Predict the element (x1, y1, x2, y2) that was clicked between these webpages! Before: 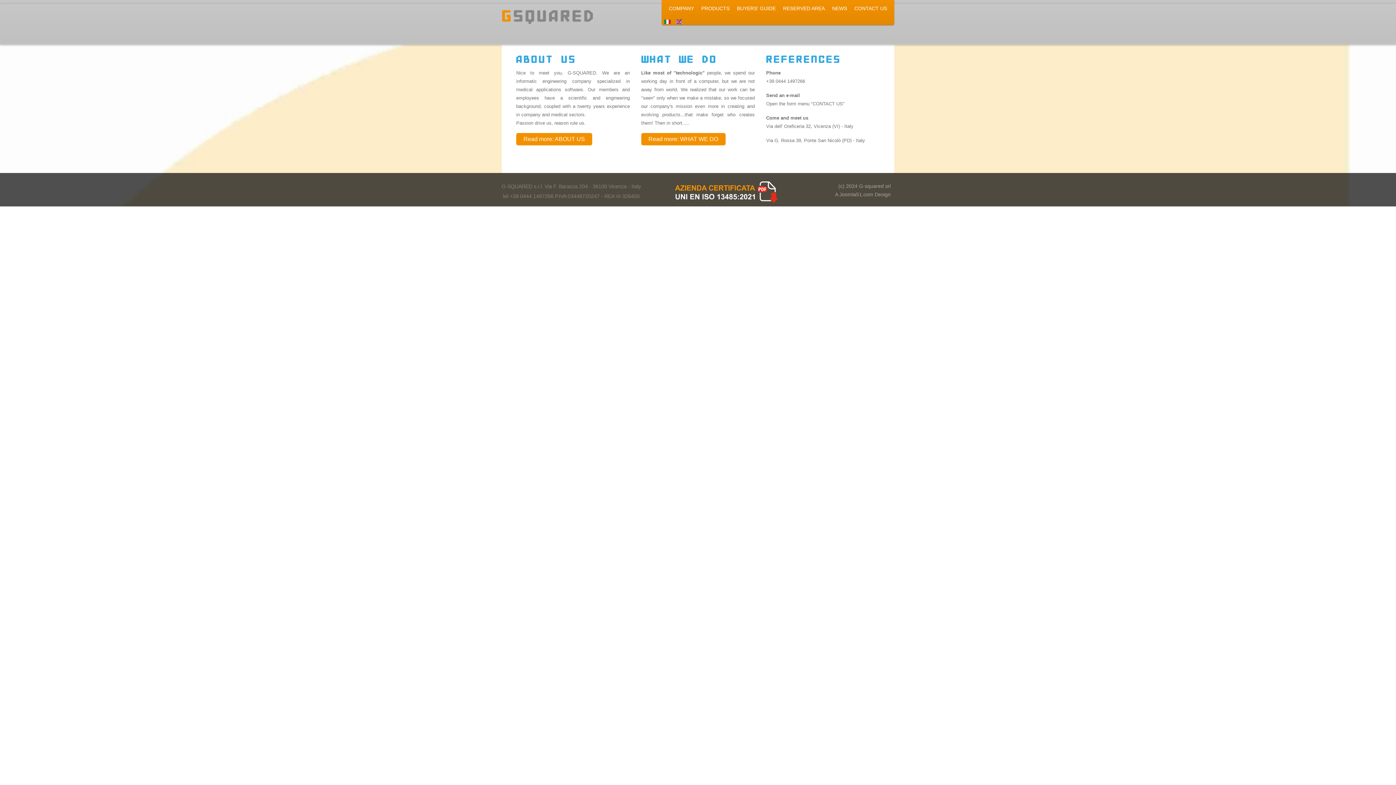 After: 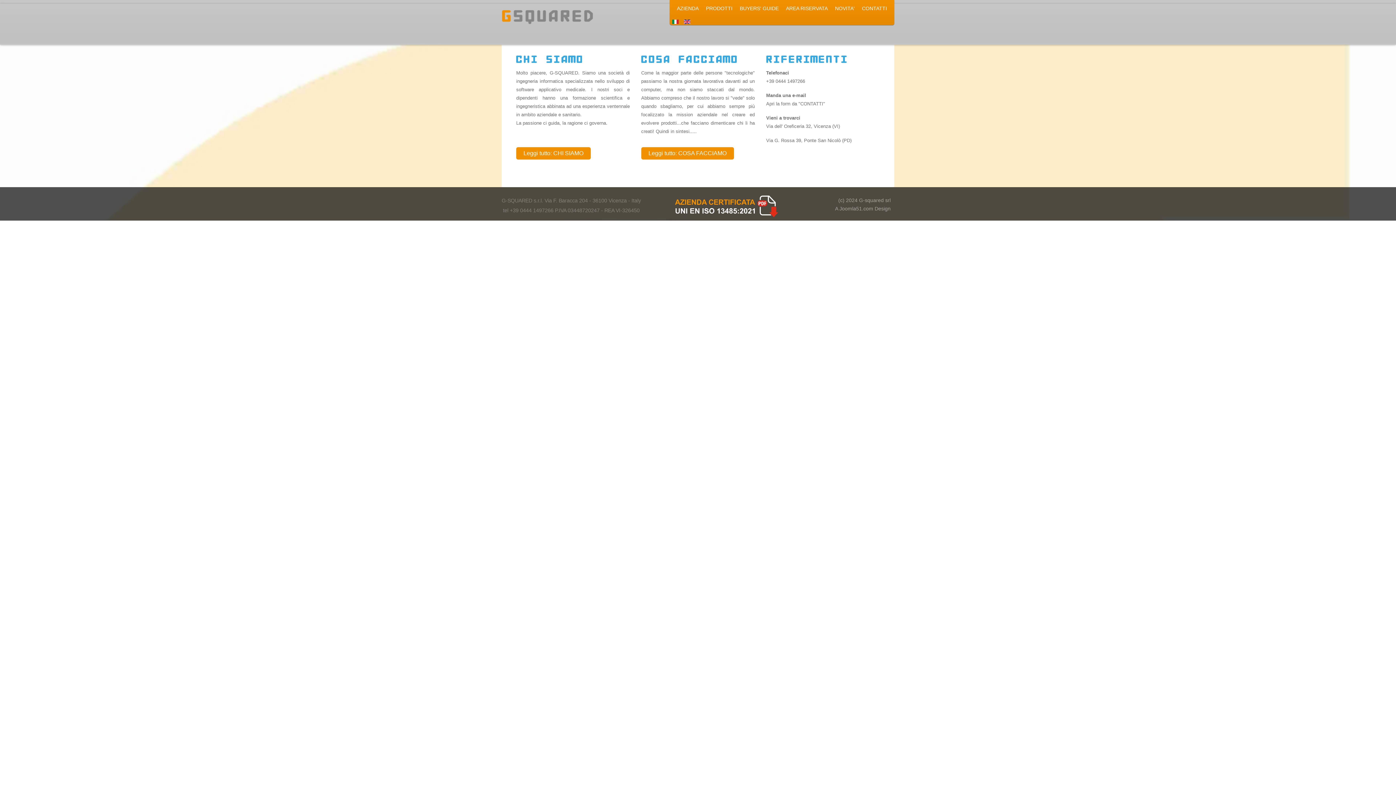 Action: bbox: (664, 17, 670, 25)